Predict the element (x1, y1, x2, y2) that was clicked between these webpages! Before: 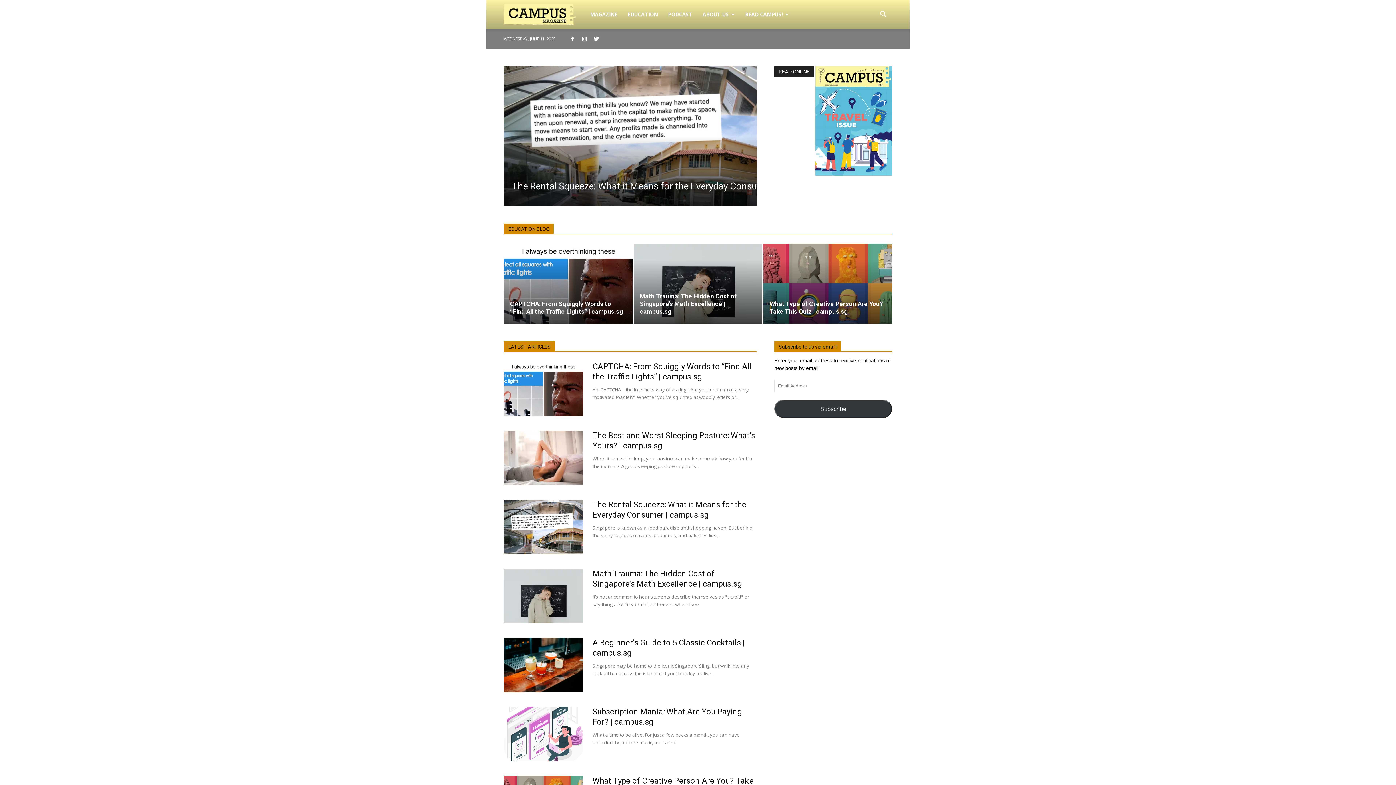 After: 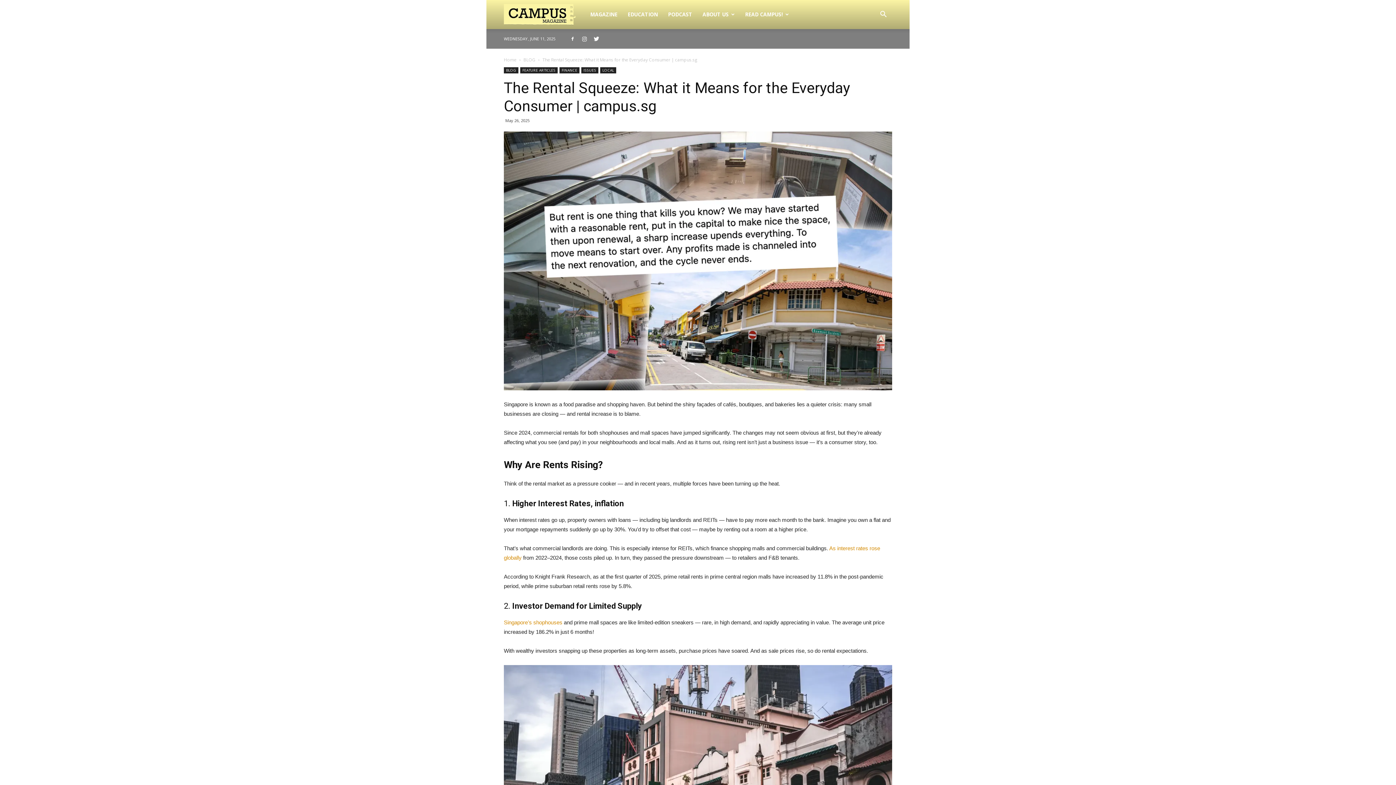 Action: bbox: (504, 500, 583, 554)